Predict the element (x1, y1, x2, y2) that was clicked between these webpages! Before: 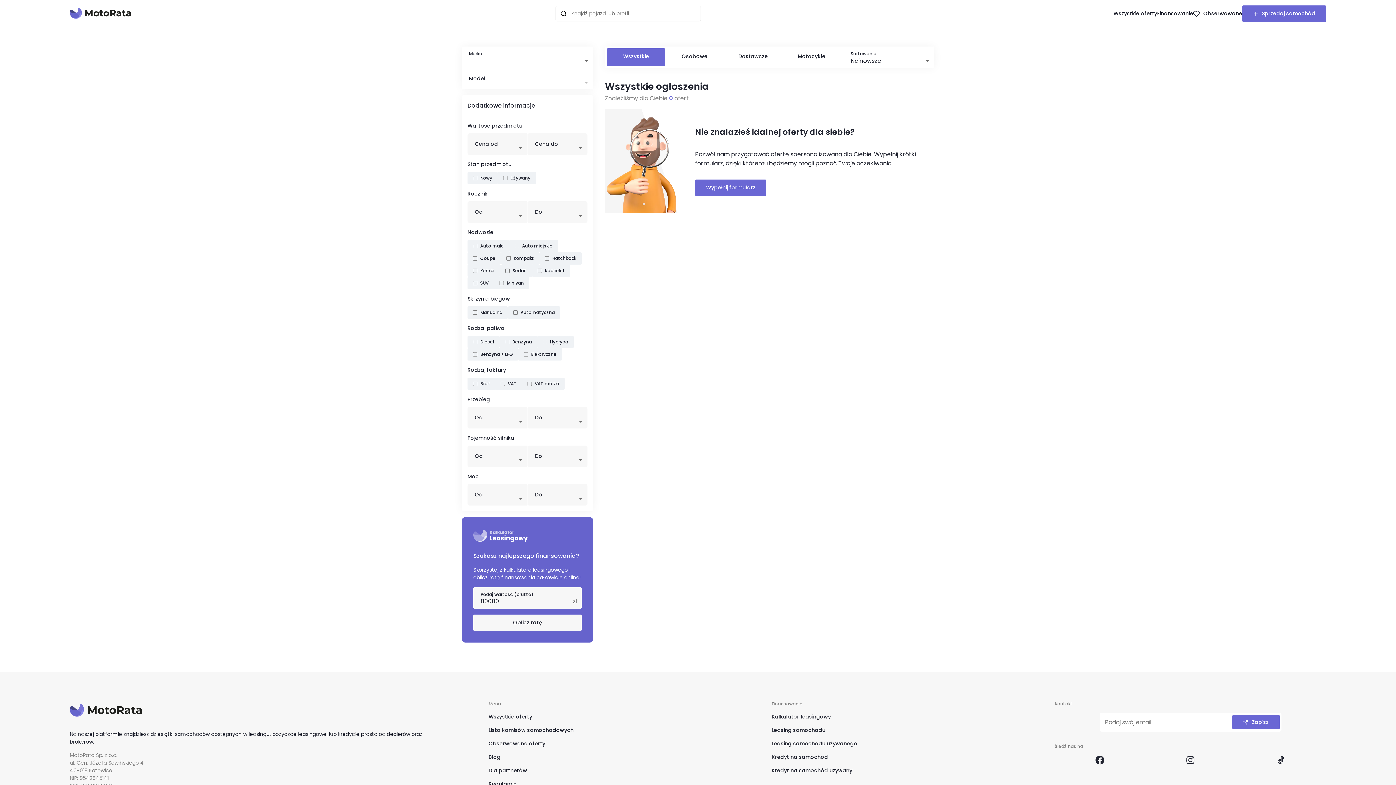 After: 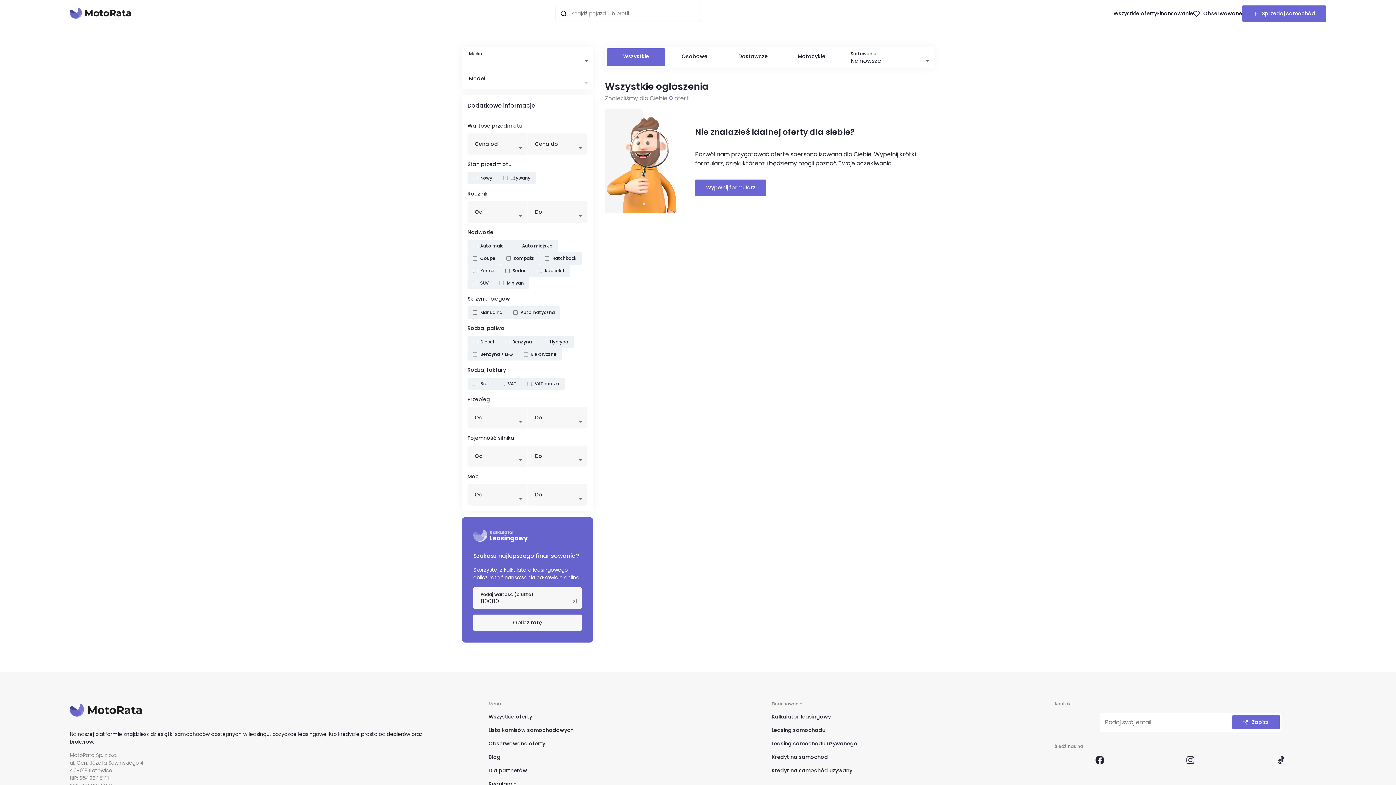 Action: bbox: (1095, 756, 1104, 767)